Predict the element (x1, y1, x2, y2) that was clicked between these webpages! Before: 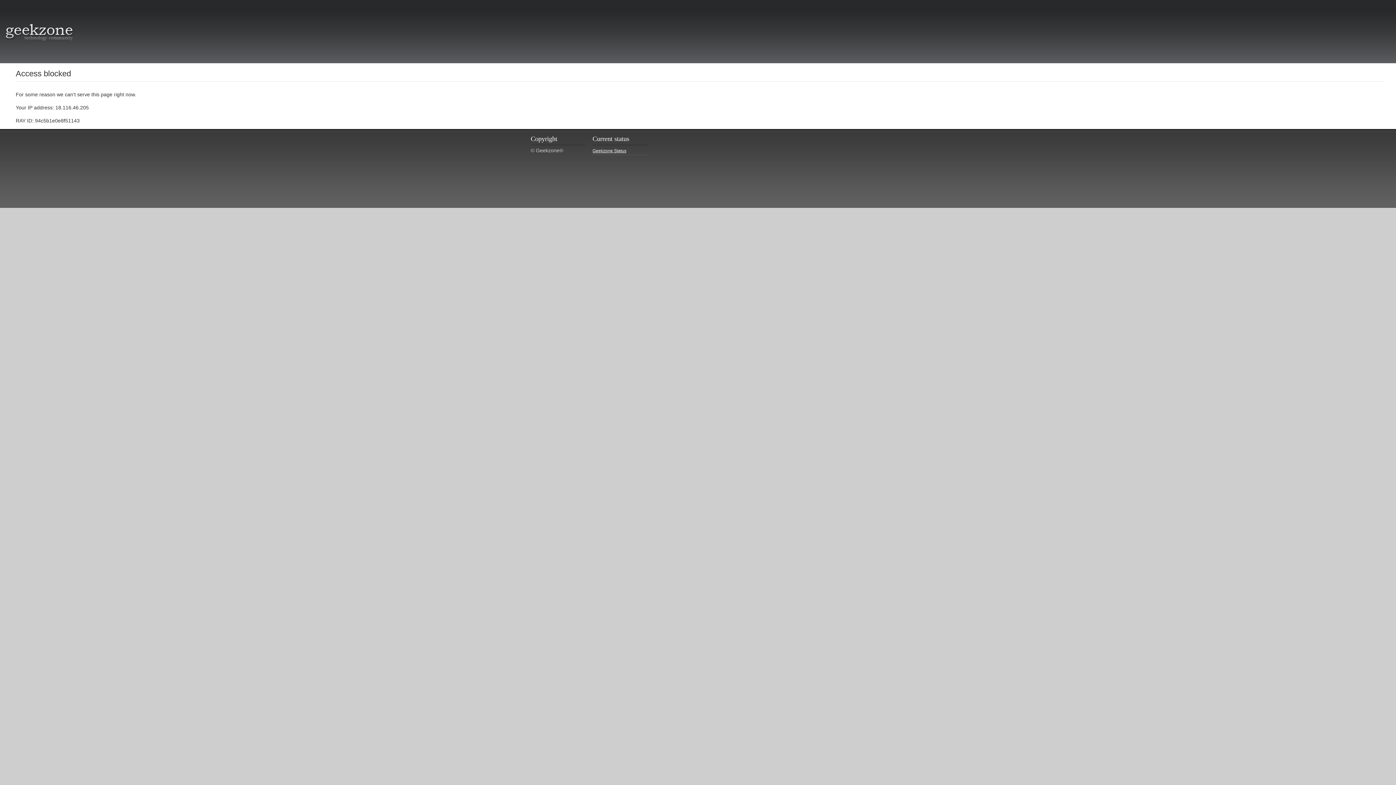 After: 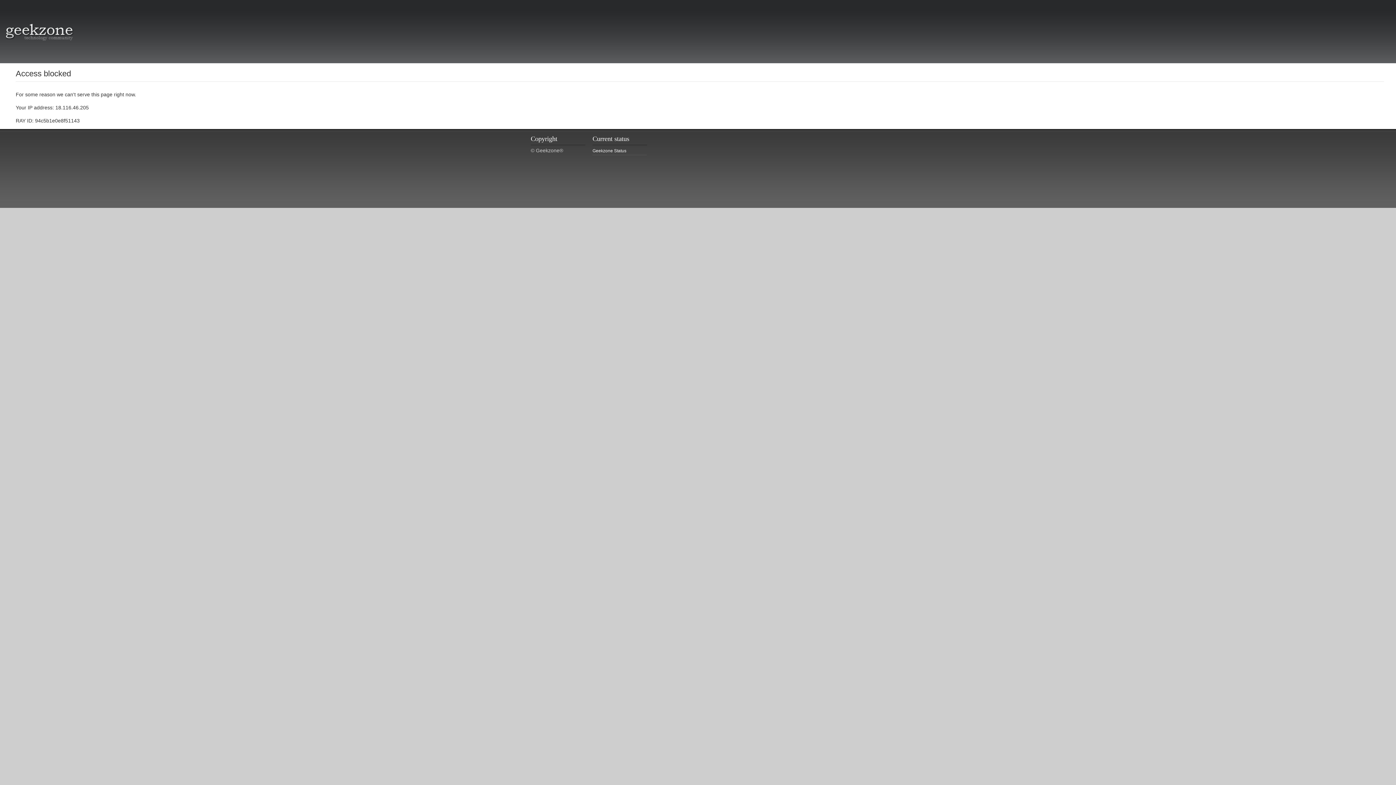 Action: label: Geekzone Status bbox: (592, 147, 647, 155)